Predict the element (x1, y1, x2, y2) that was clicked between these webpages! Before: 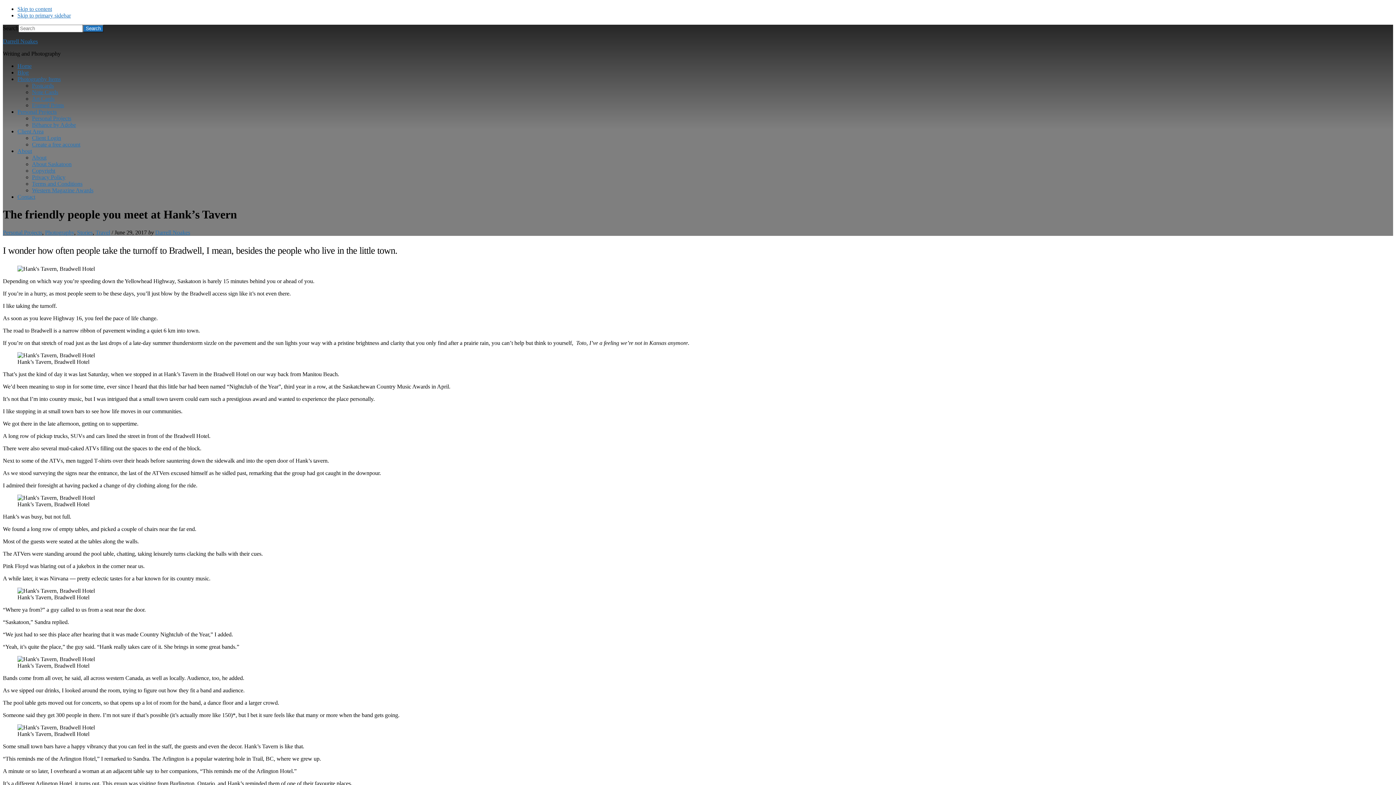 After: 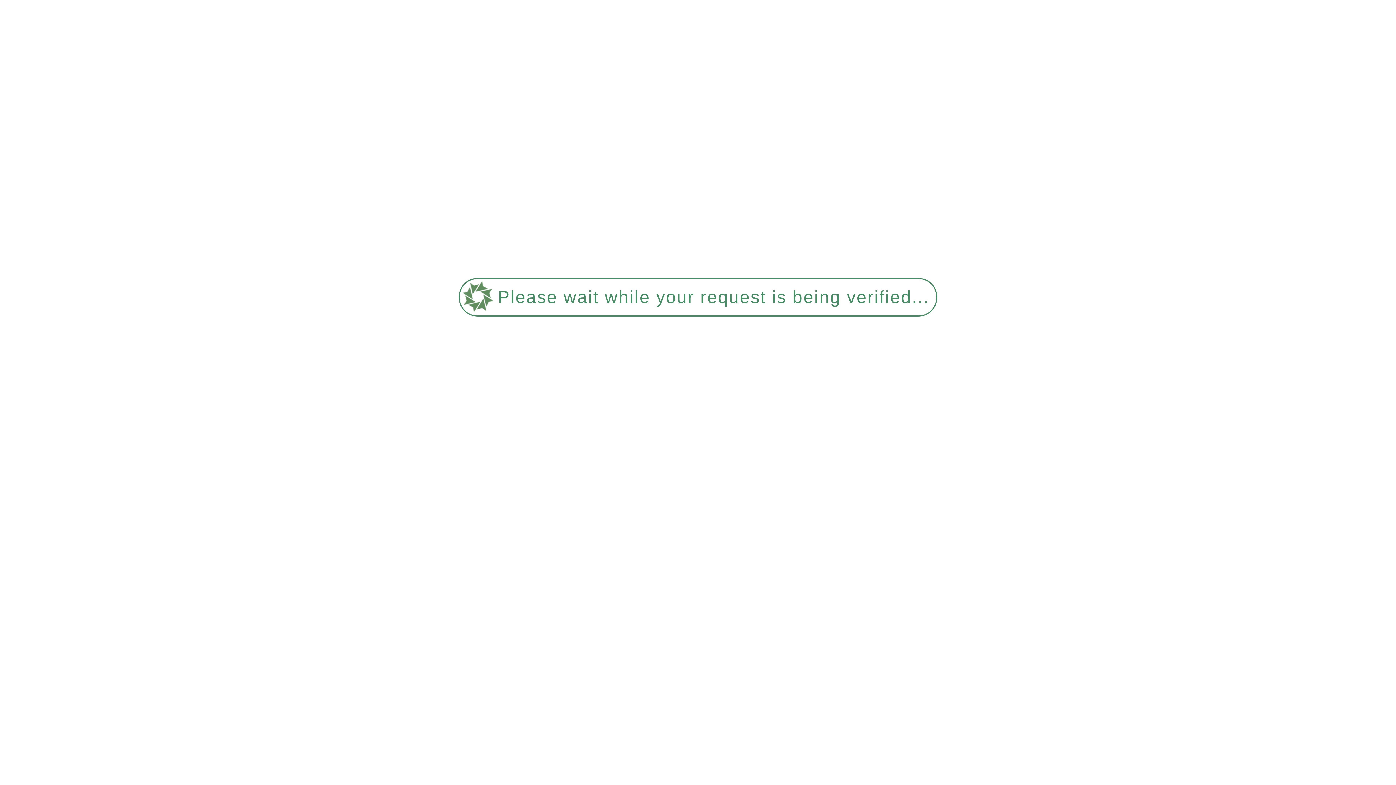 Action: label: Blog bbox: (17, 69, 28, 75)